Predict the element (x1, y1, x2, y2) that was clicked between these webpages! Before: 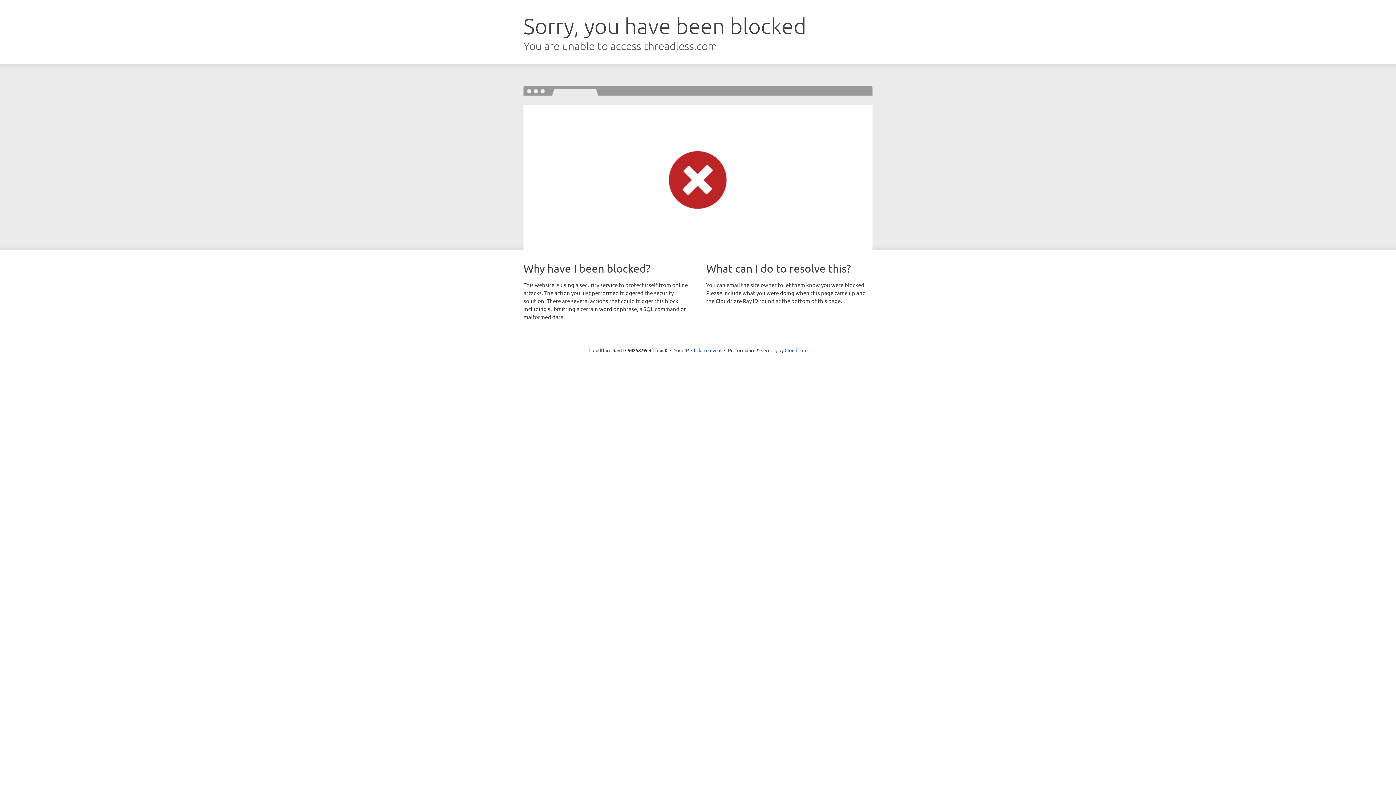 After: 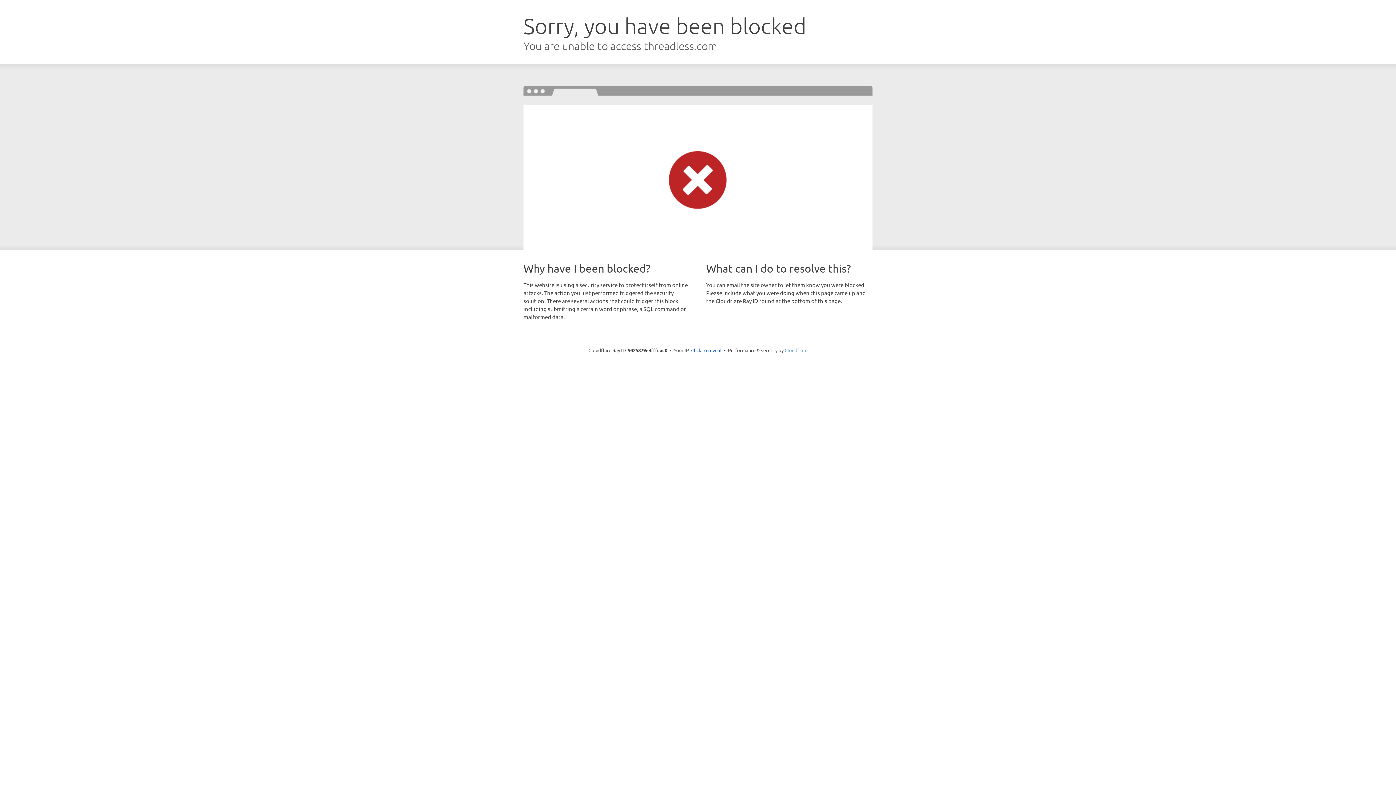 Action: bbox: (784, 347, 807, 353) label: Cloudflare